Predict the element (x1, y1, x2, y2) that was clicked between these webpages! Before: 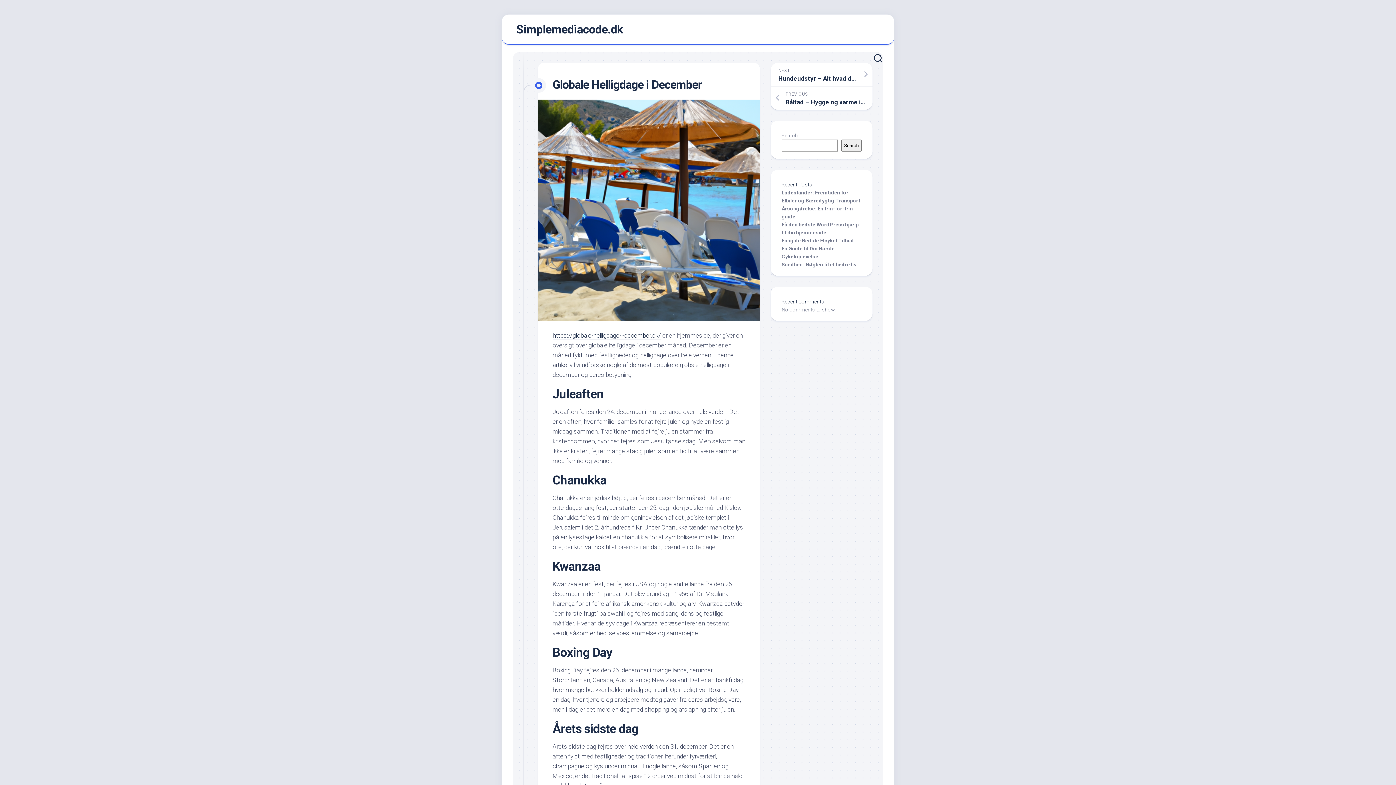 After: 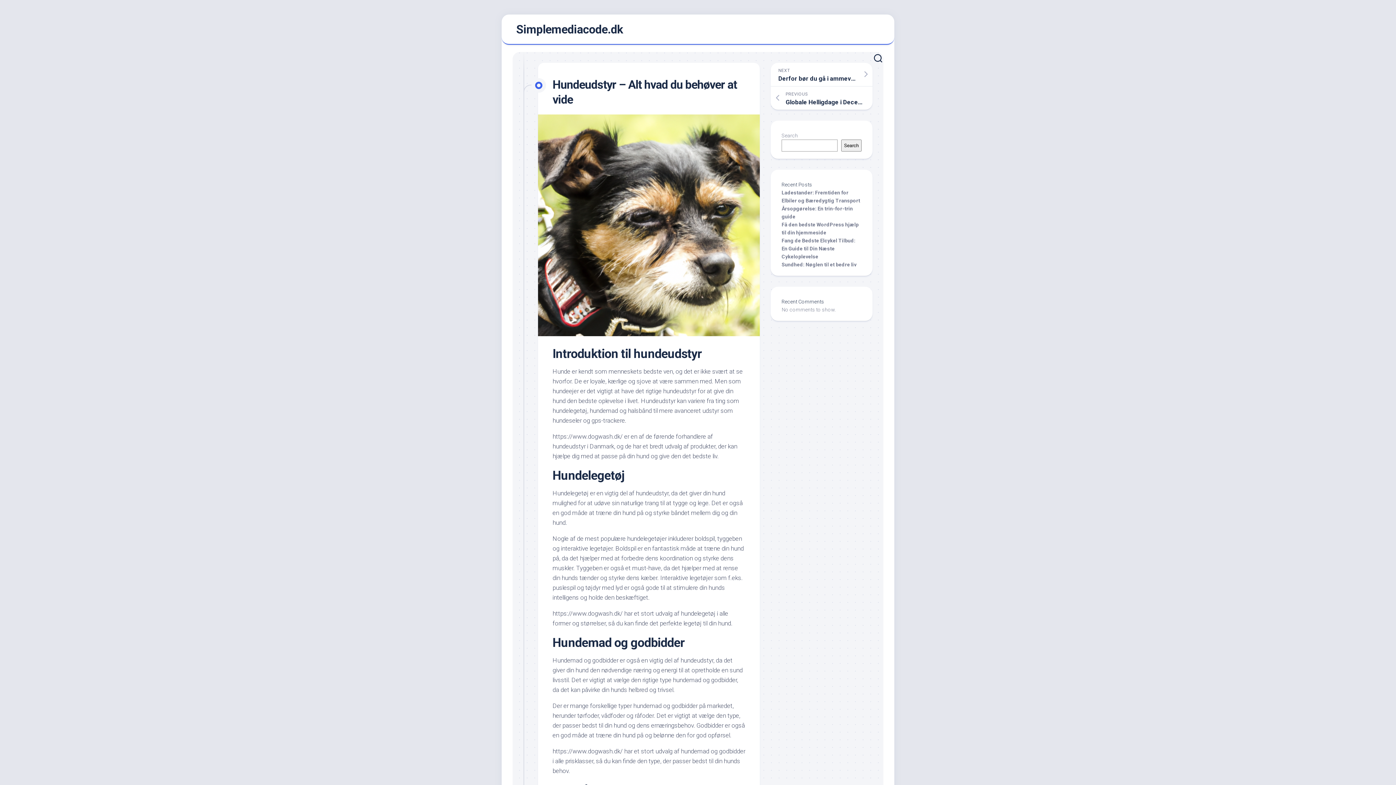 Action: bbox: (770, 62, 872, 86) label: NEXT
Hundeudstyr – Alt hvad du behøver at vide